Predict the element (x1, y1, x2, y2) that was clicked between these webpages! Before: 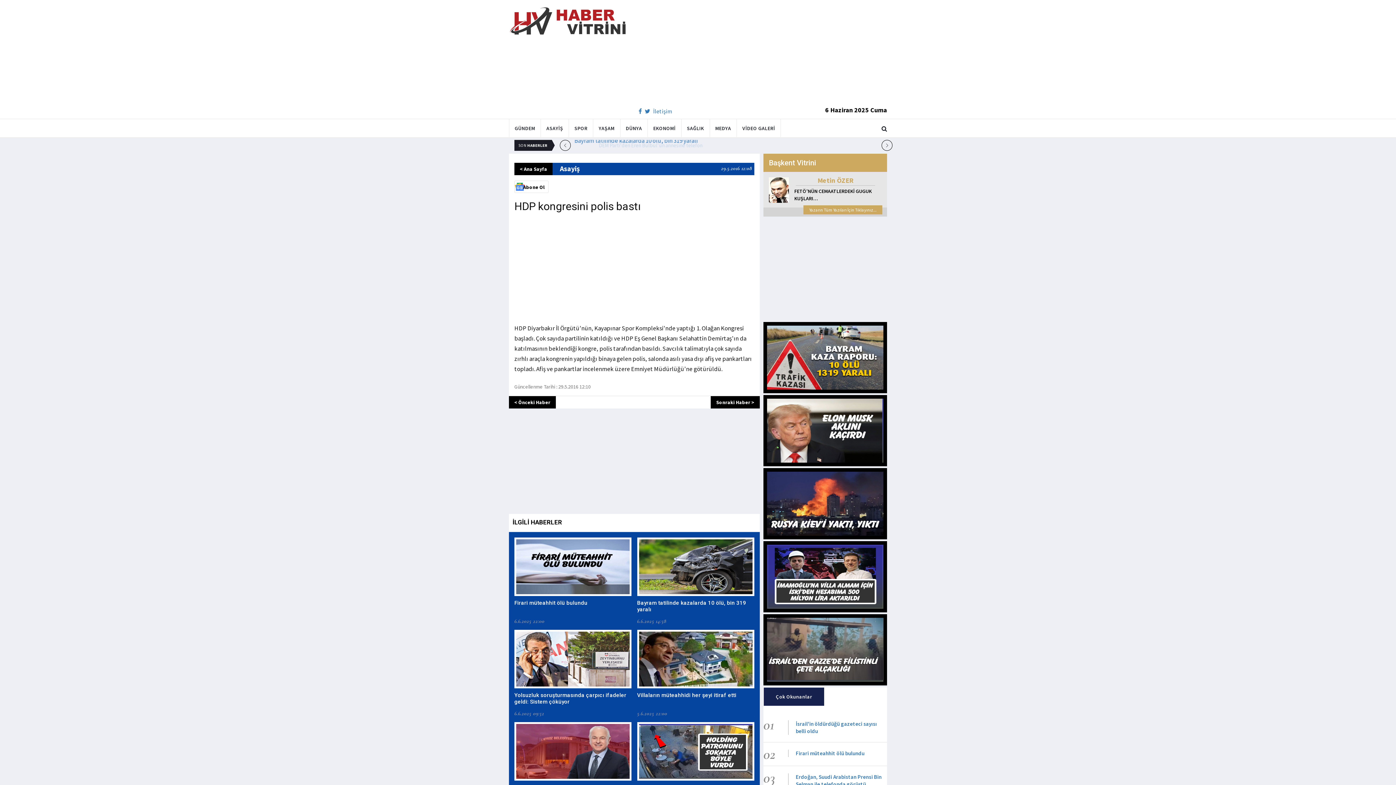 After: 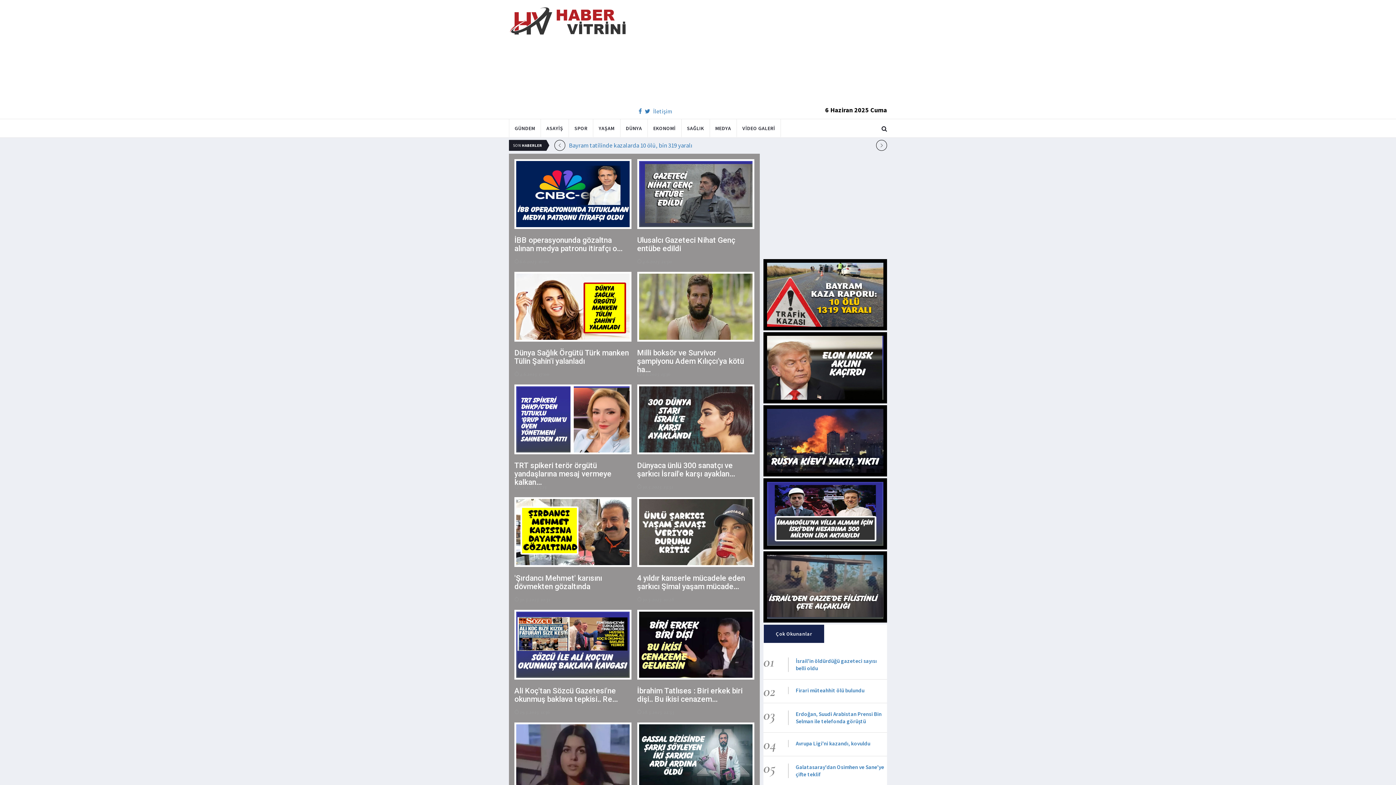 Action: label: MEDYA bbox: (710, 119, 736, 137)